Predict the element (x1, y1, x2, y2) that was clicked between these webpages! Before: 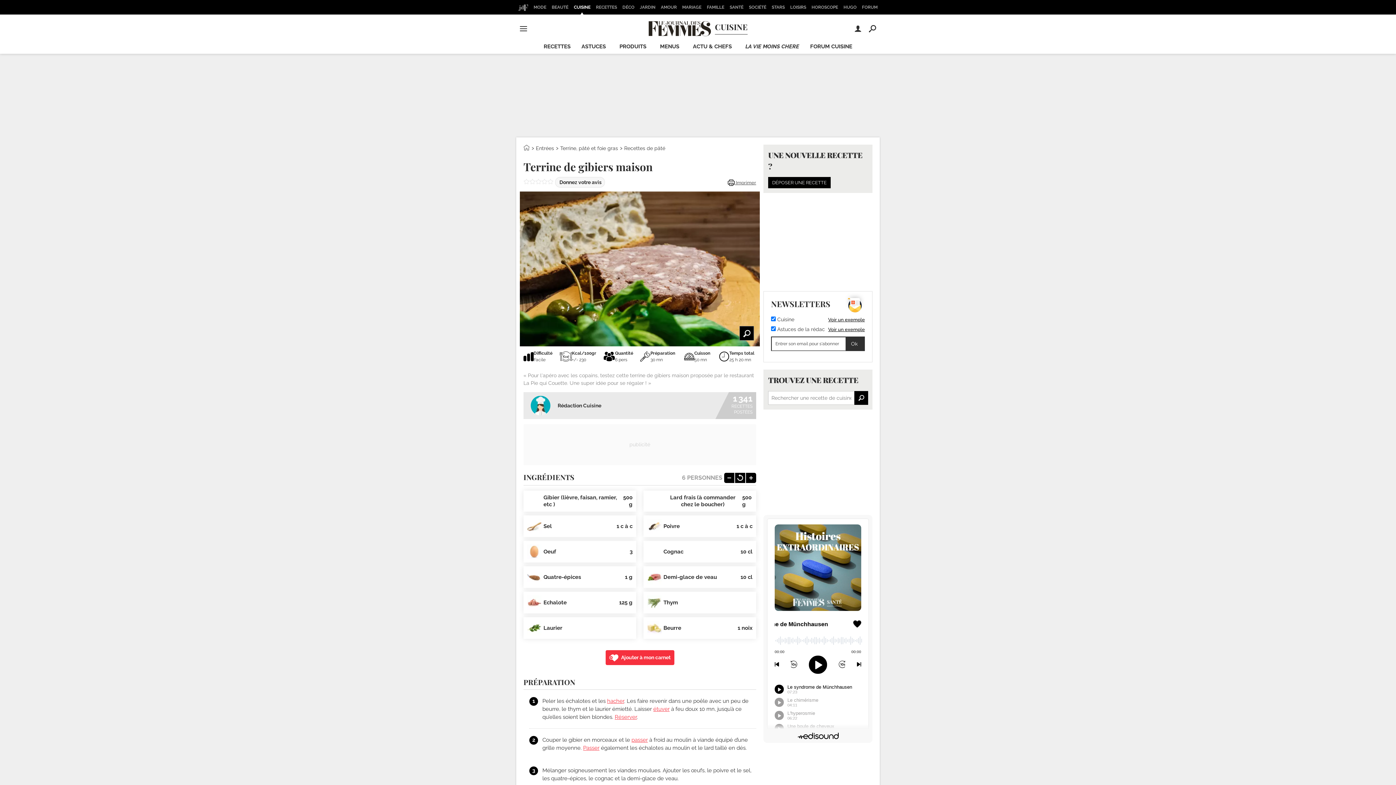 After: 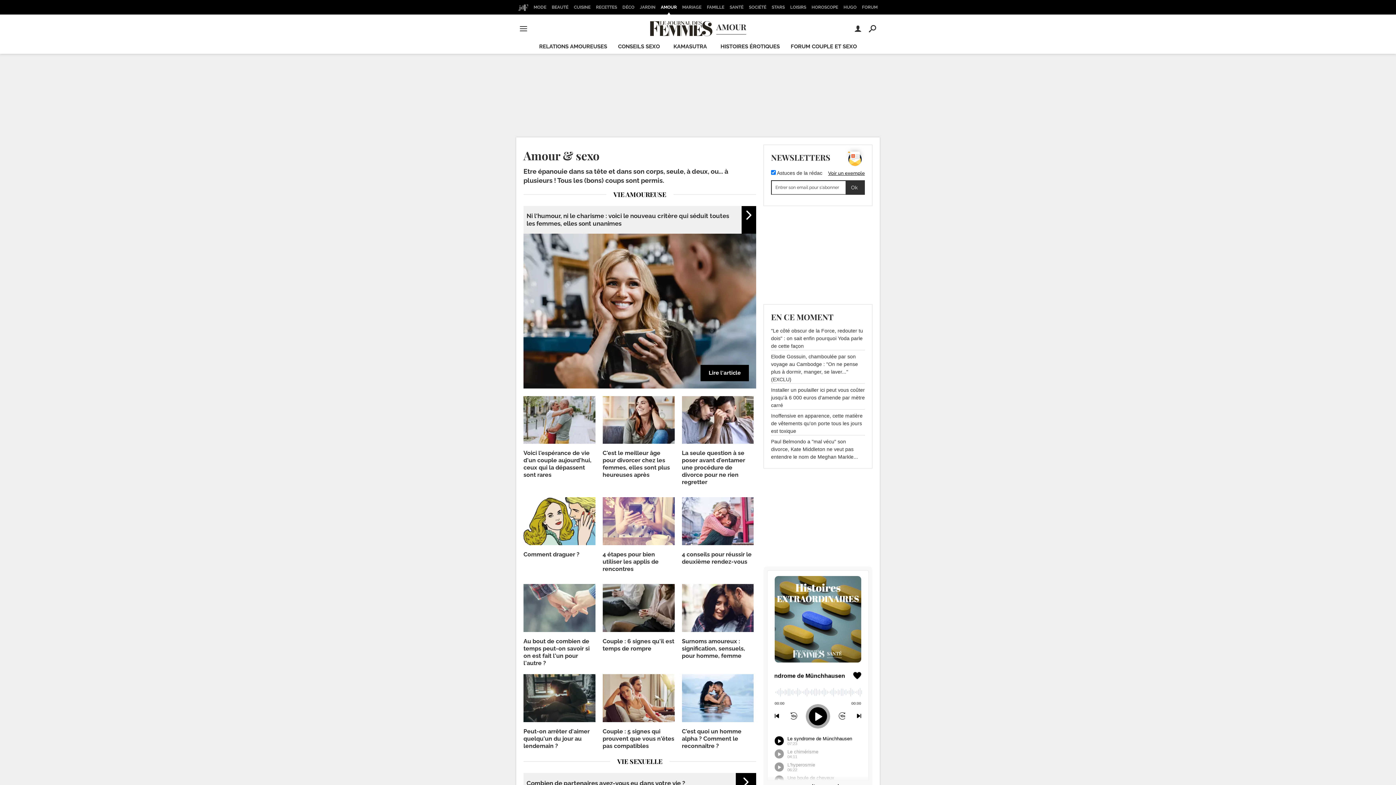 Action: label: AMOUR bbox: (658, 0, 679, 14)